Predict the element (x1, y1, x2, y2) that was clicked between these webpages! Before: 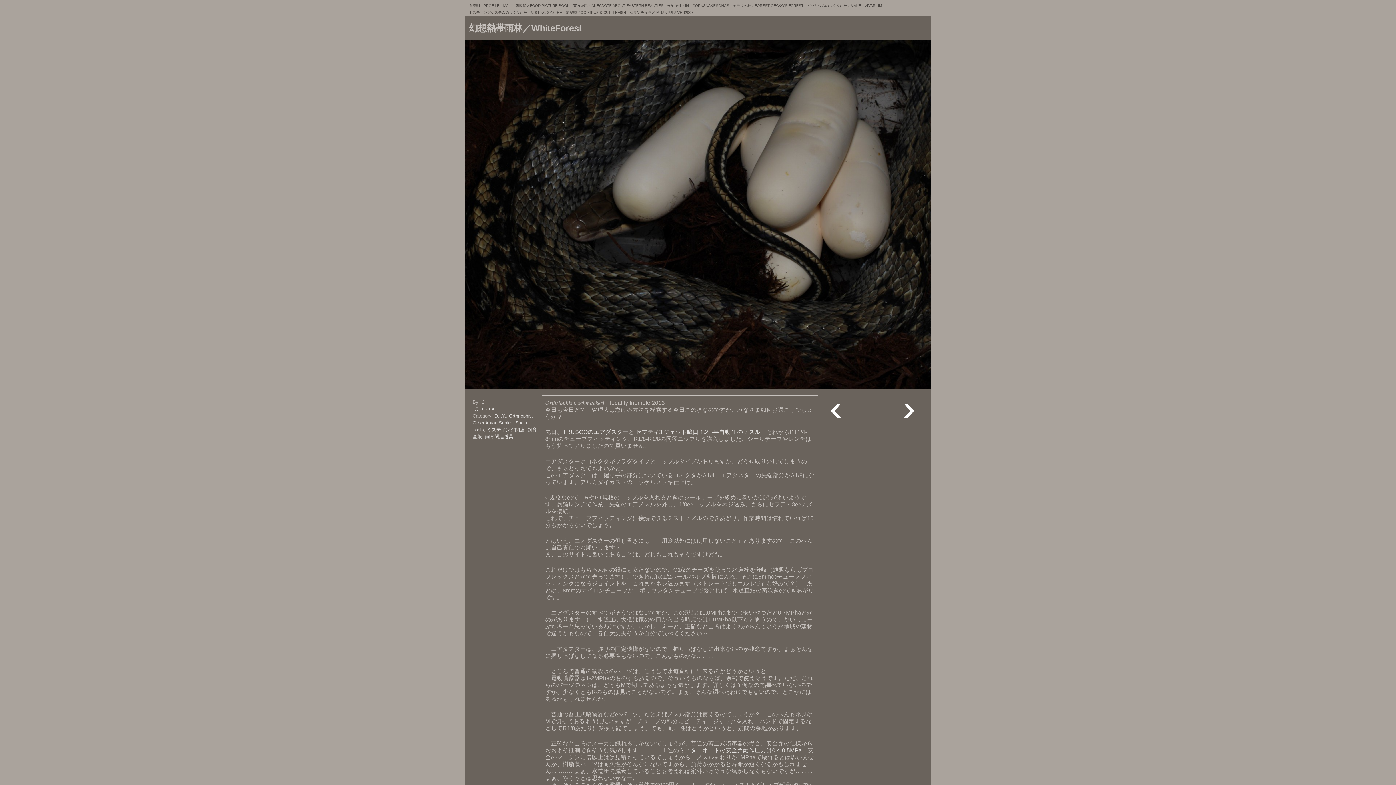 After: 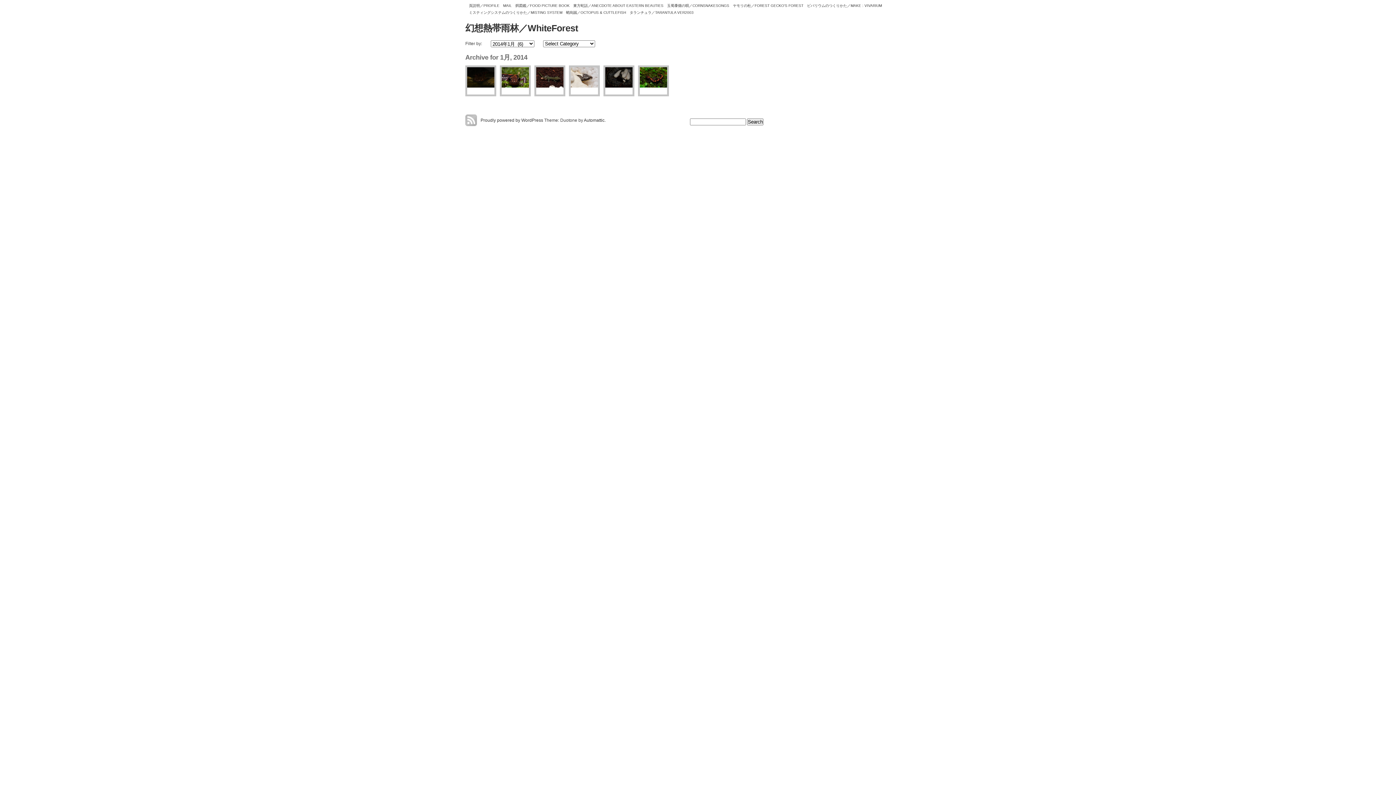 Action: bbox: (472, 406, 494, 411) label: 1月 06 2014